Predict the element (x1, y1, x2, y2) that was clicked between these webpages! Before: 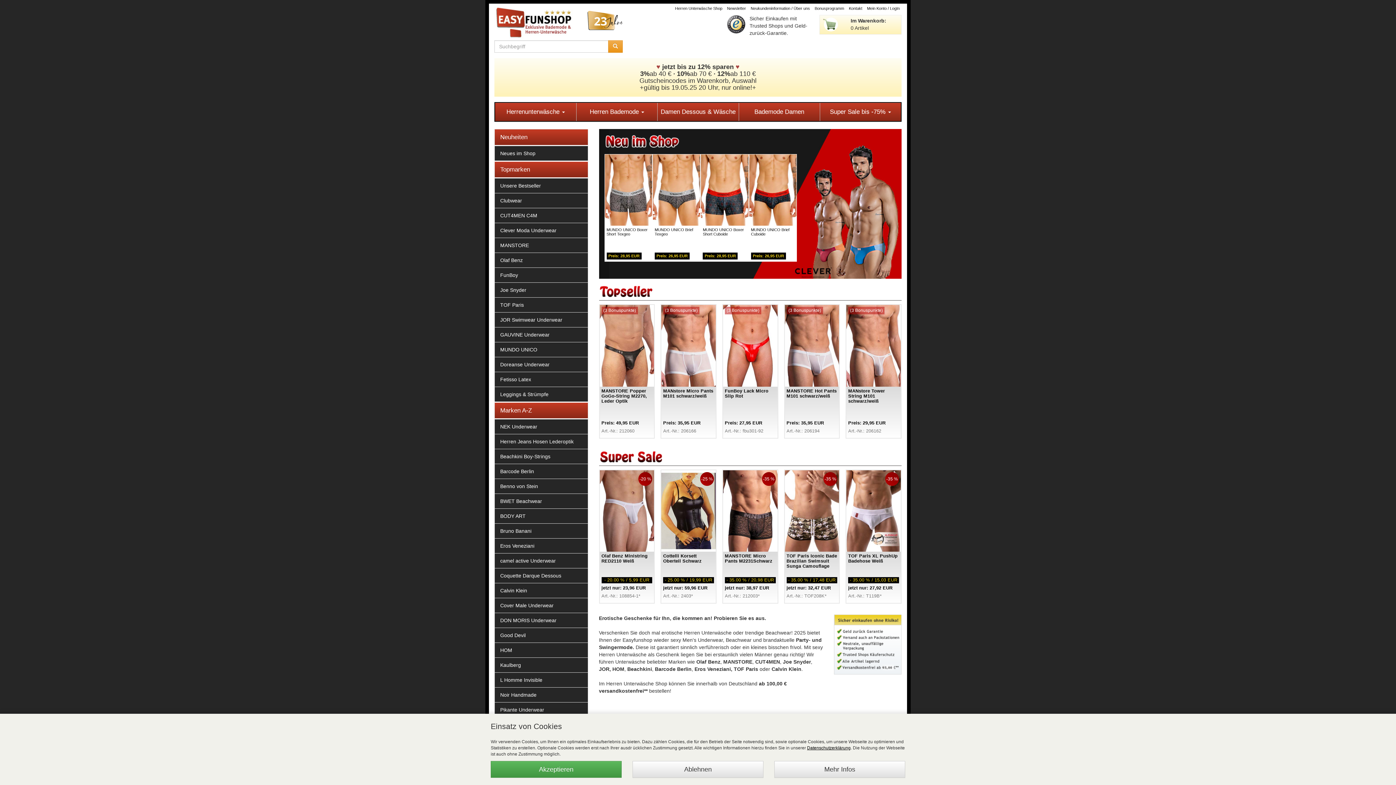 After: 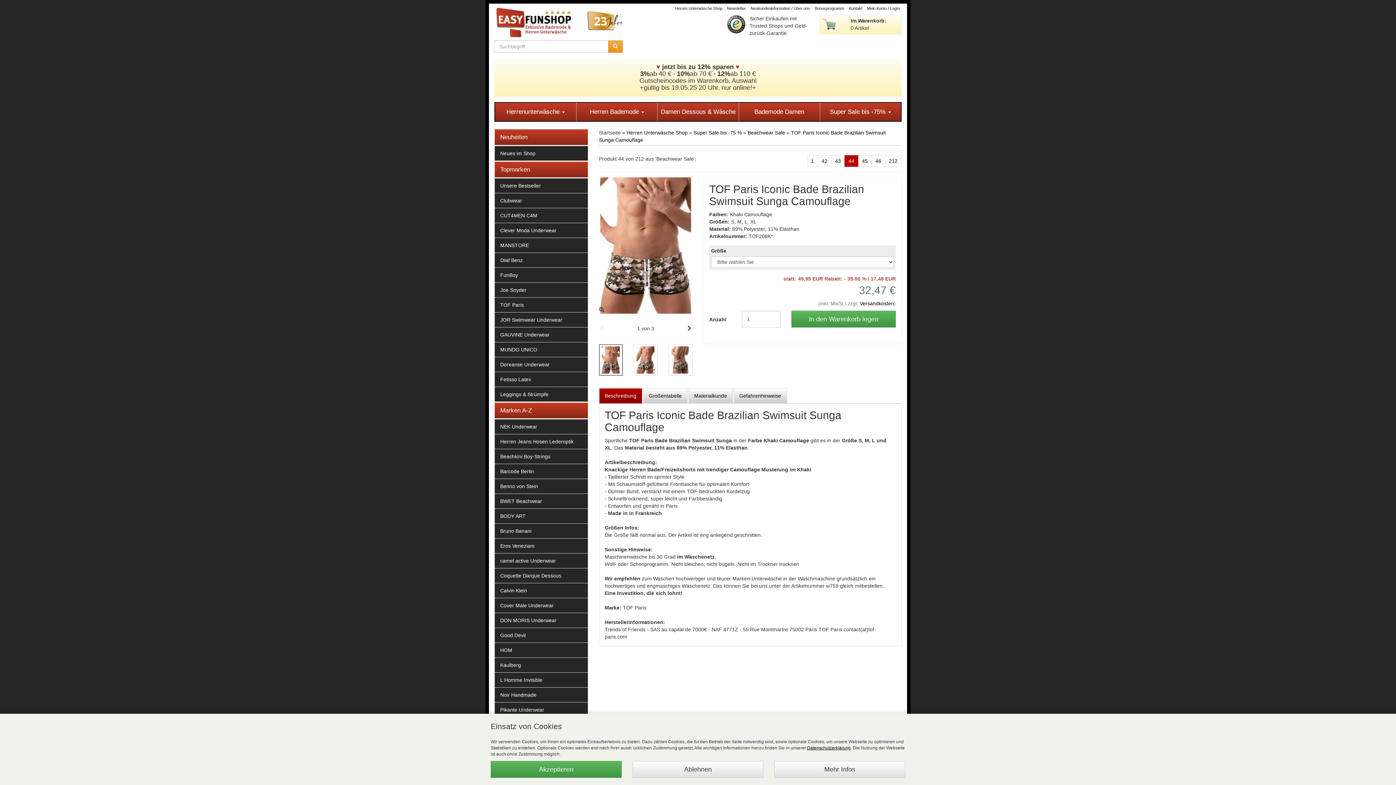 Action: label: -35 %

TOF Paris Iconic Bade Brazilian Swimsuit Sunga Camouflage

- 35.00 % / 17,48 EUR

jetzt nur: 32,47 EUR

Art.-Nr.: TOF208K* bbox: (784, 469, 840, 604)